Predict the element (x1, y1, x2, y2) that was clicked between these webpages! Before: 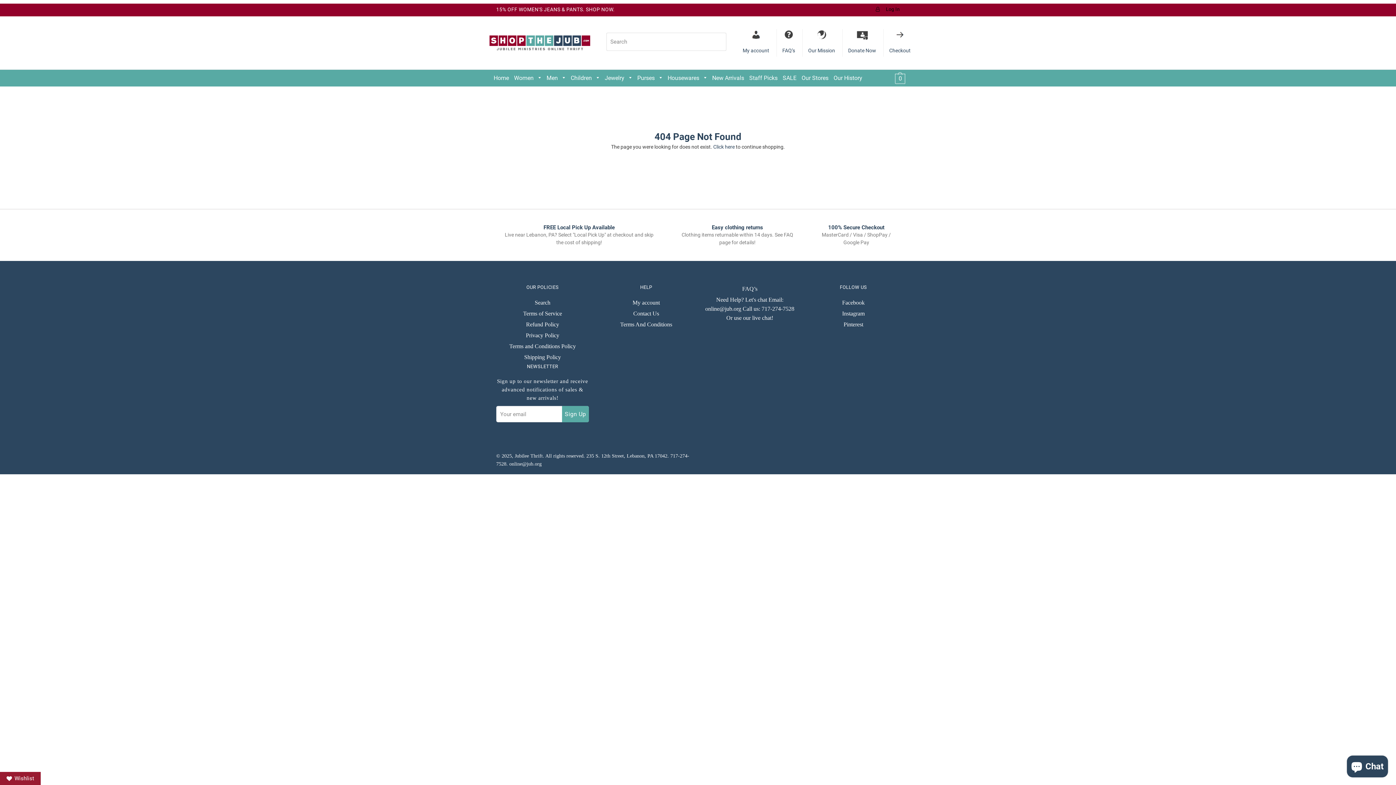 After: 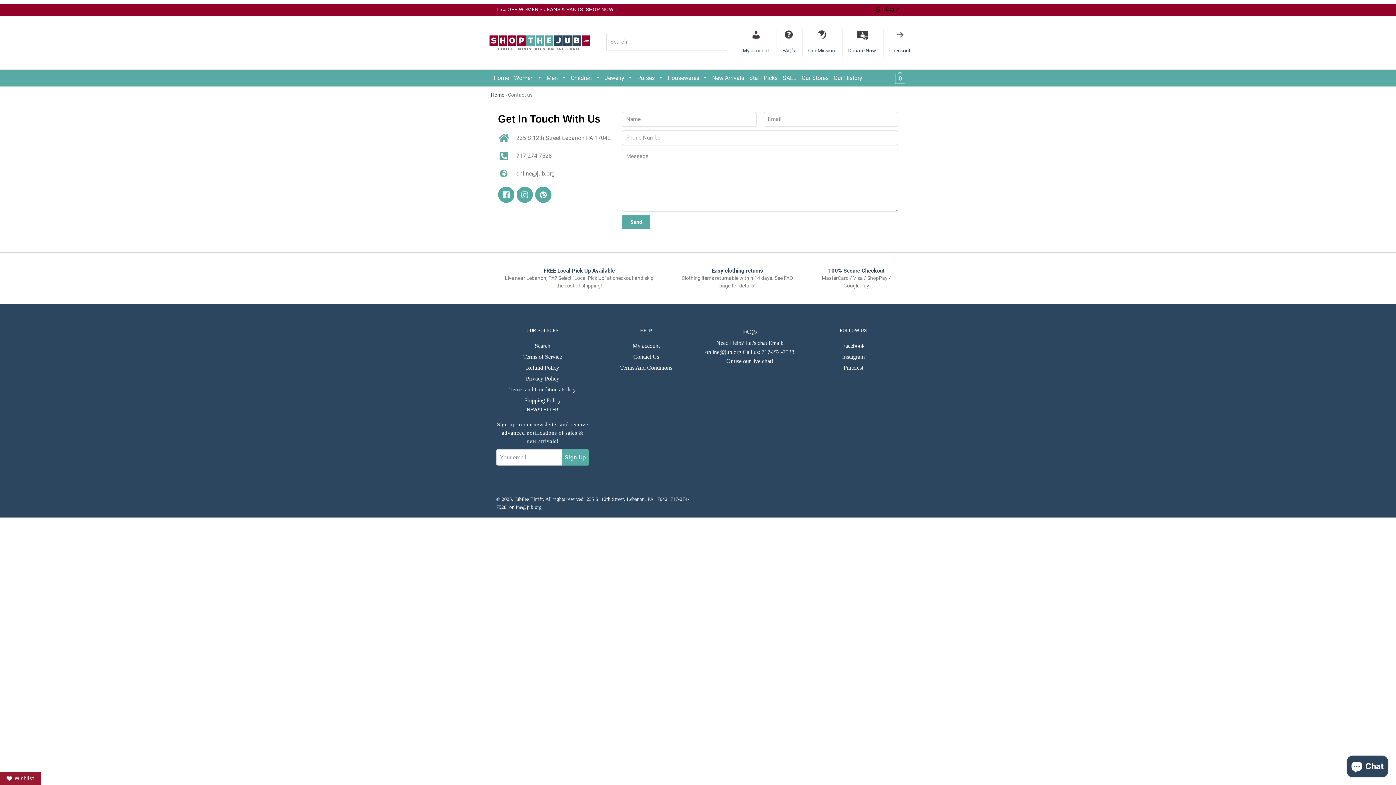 Action: bbox: (633, 309, 659, 318) label: Contact Us